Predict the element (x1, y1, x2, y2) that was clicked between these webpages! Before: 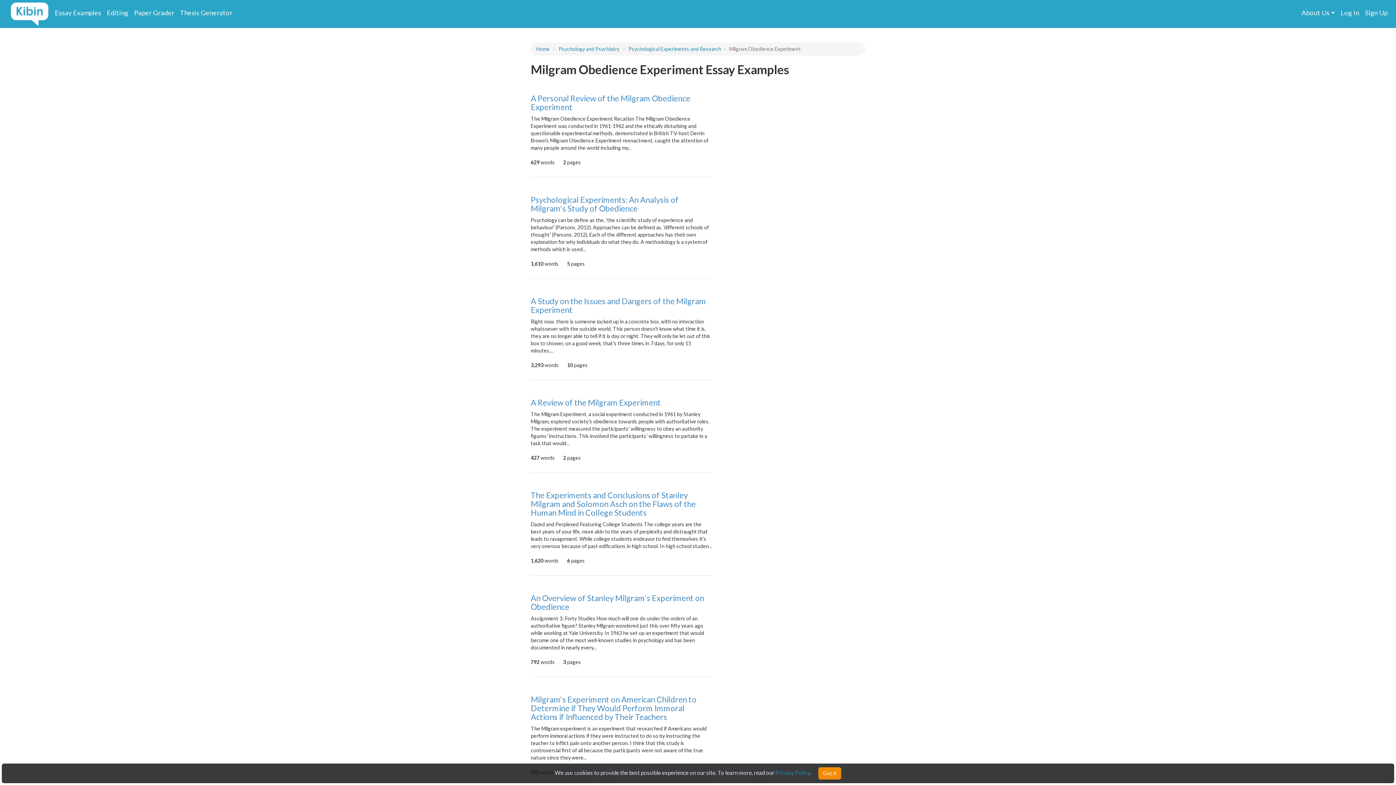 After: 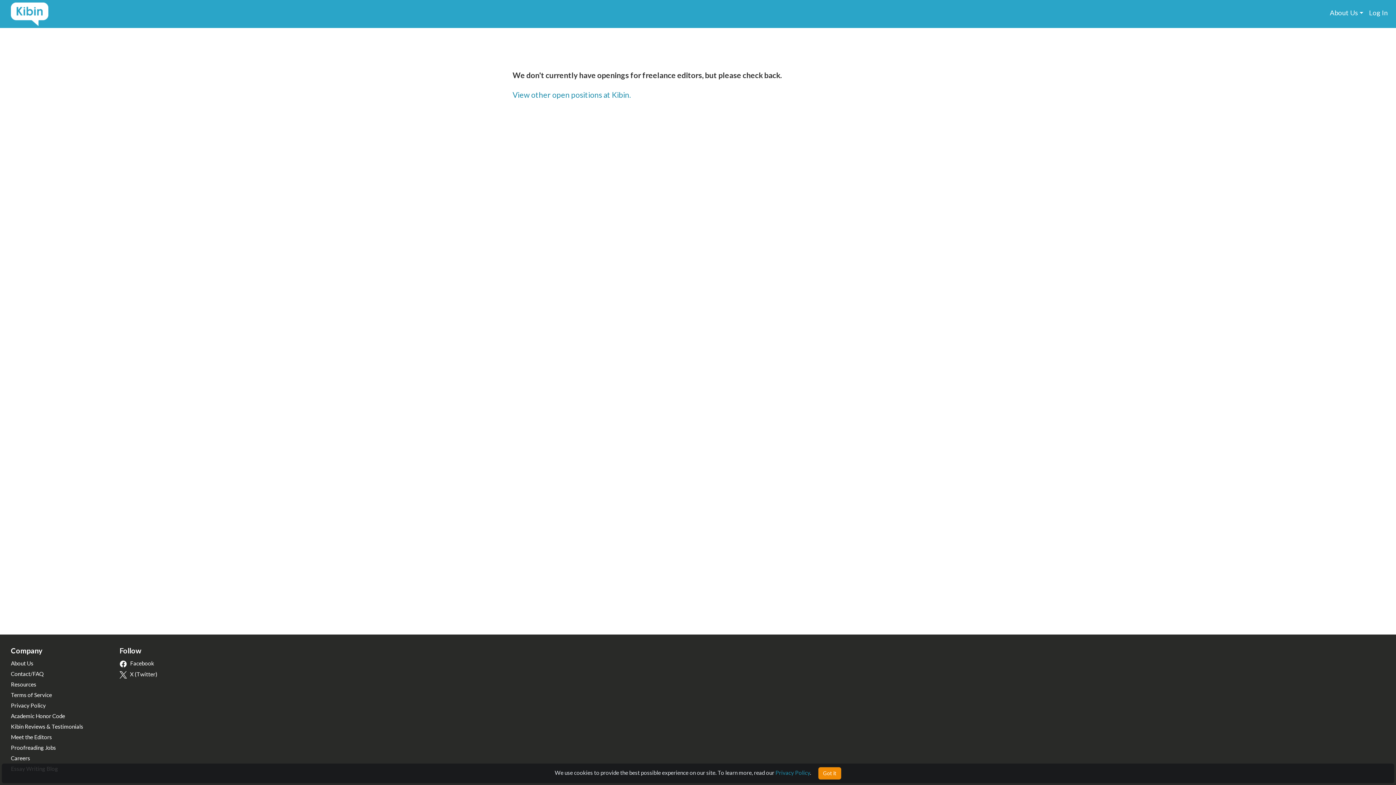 Action: label: Proofreading Jobs bbox: (10, 744, 56, 751)